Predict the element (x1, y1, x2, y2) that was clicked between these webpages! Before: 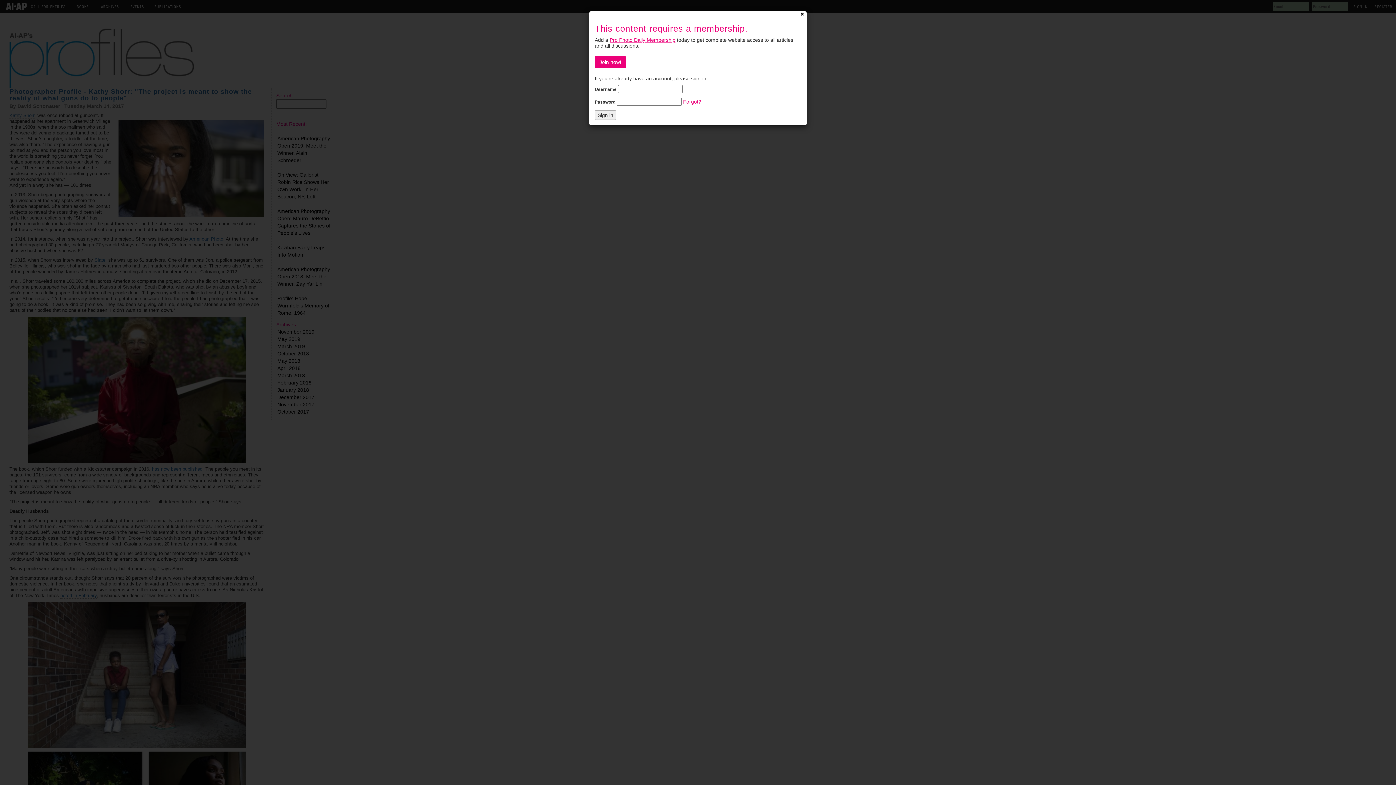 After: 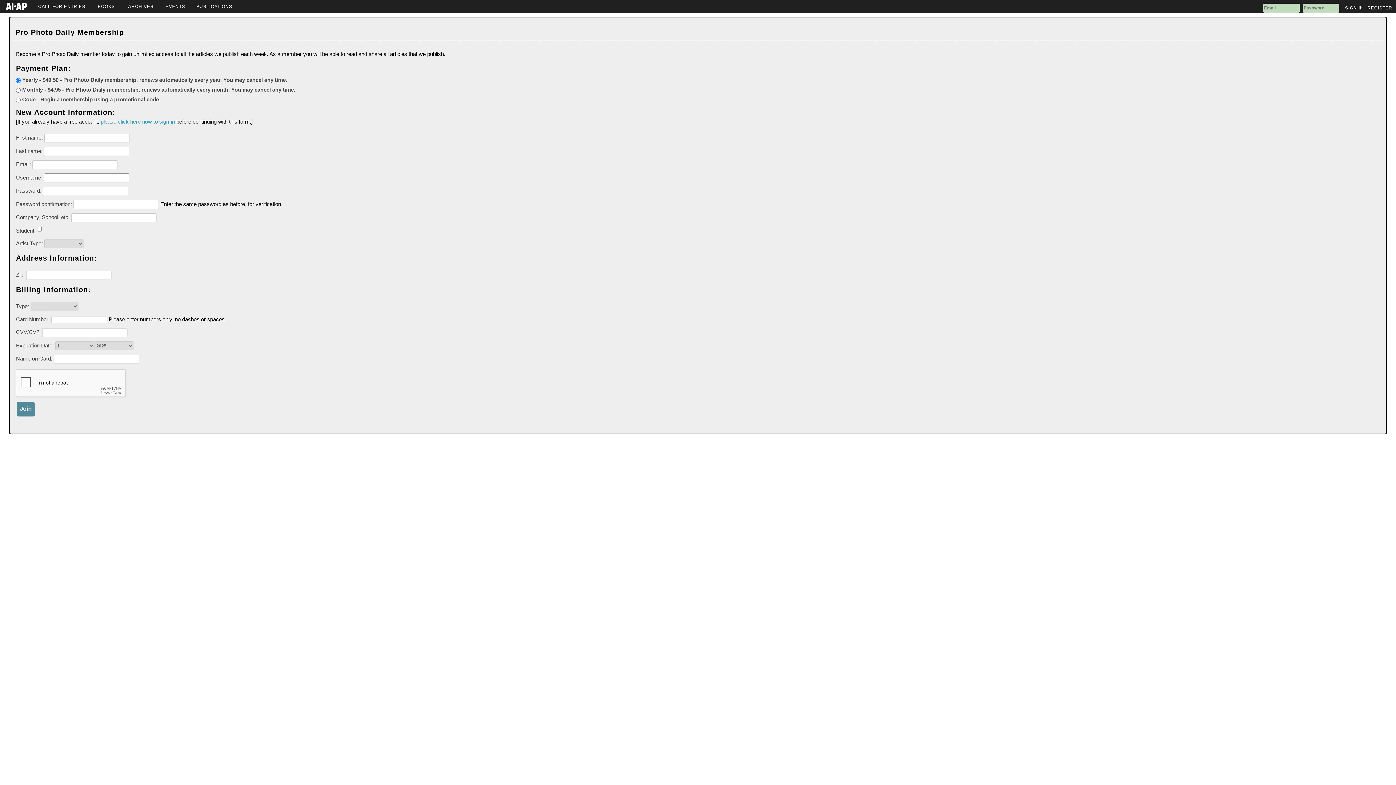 Action: label: Join now! bbox: (594, 56, 626, 68)